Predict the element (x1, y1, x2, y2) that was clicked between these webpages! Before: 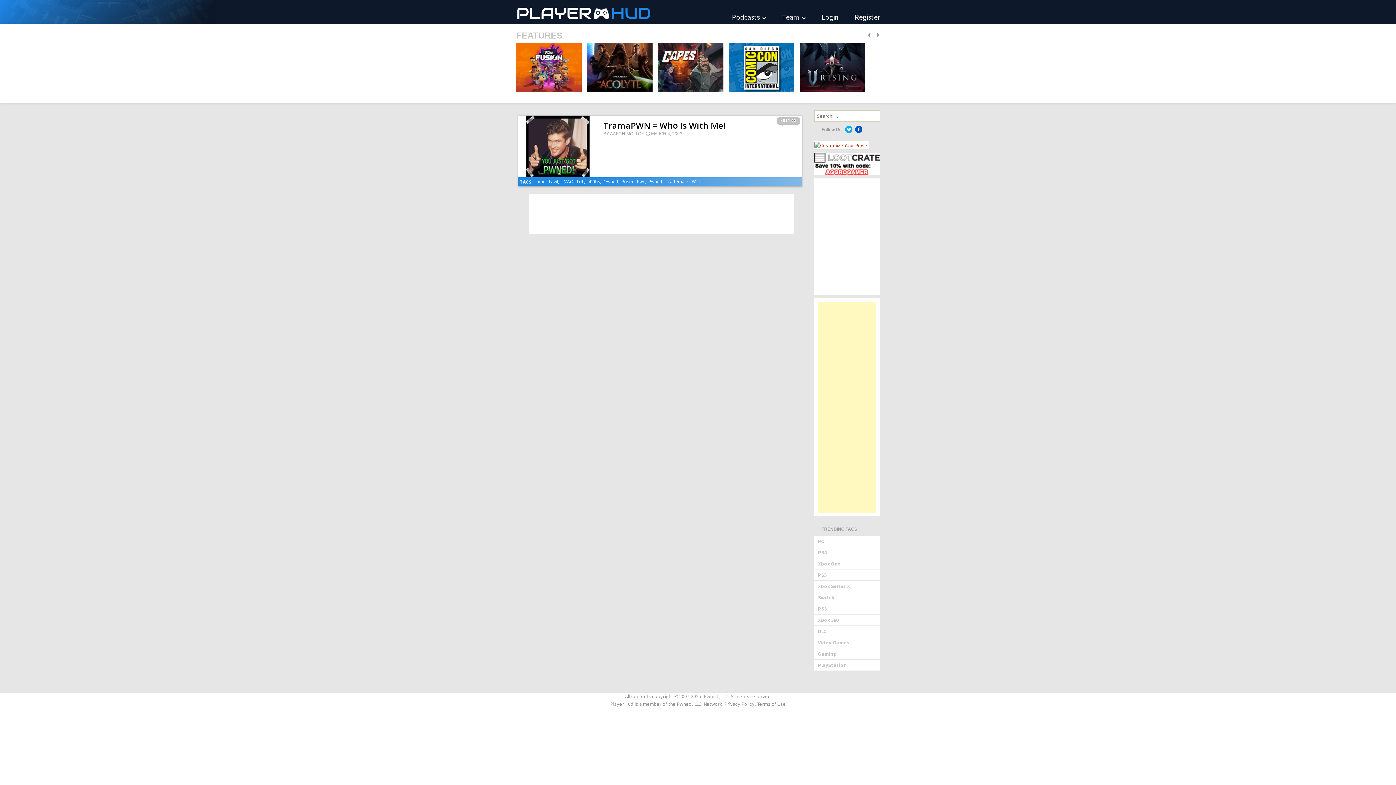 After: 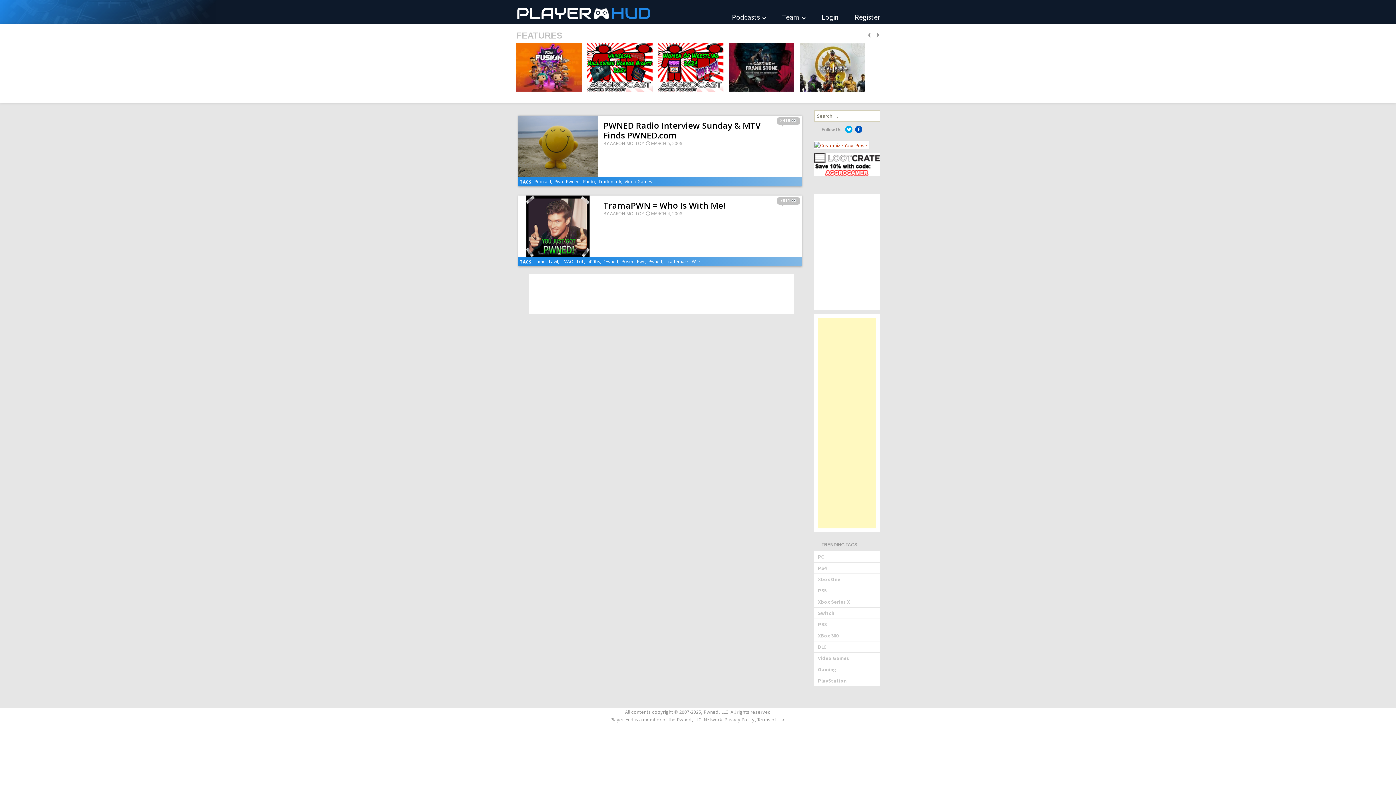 Action: label: Pwned bbox: (648, 178, 662, 185)